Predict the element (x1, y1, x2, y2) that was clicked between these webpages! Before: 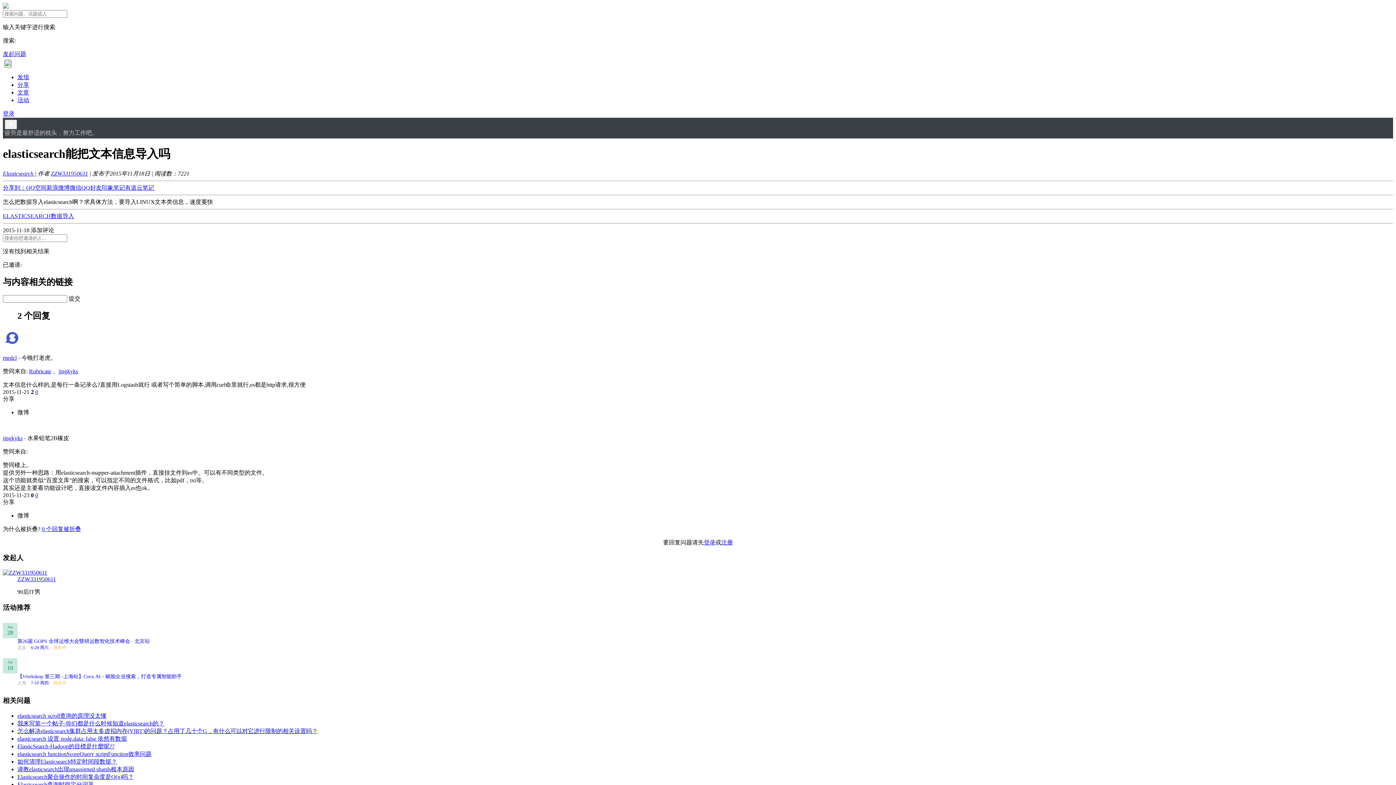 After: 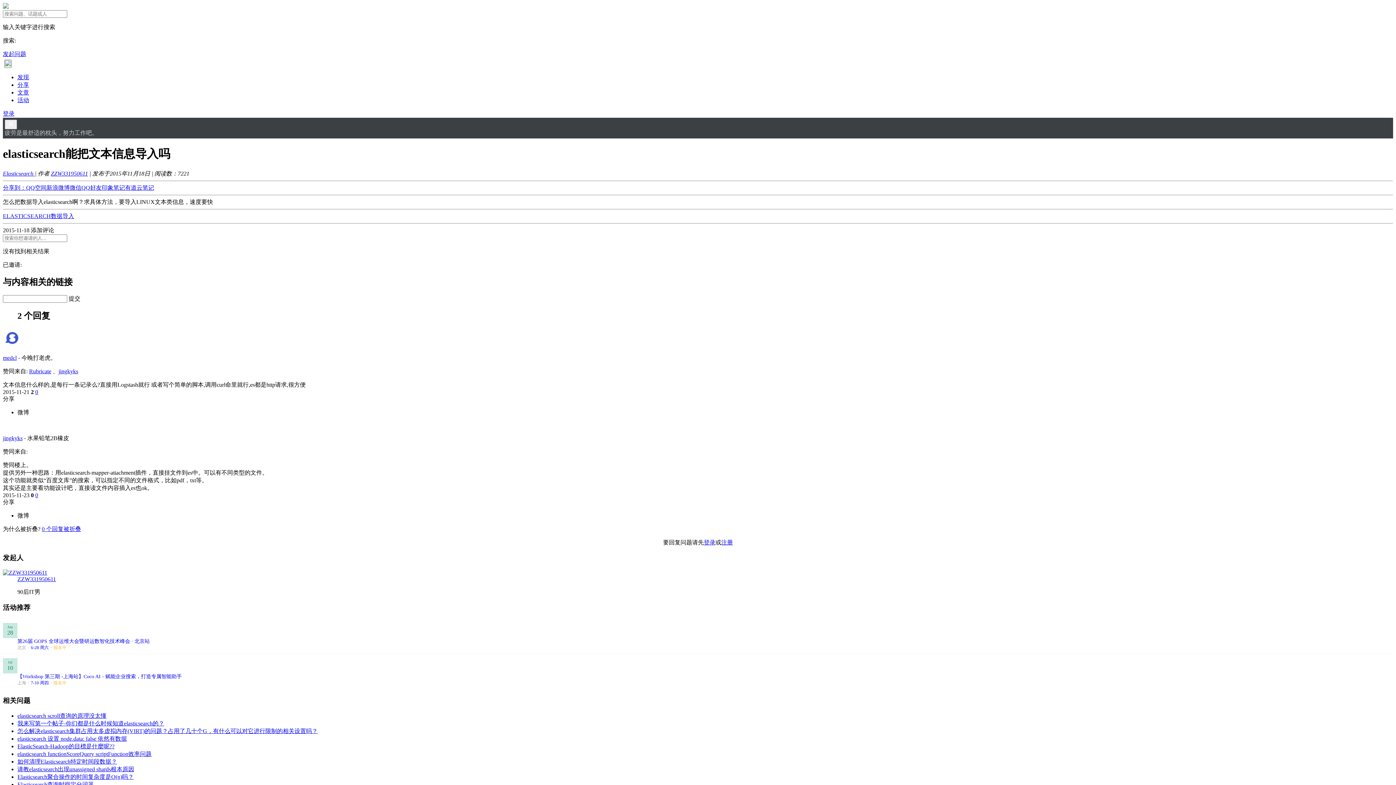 Action: bbox: (35, 388, 38, 395) label: 0